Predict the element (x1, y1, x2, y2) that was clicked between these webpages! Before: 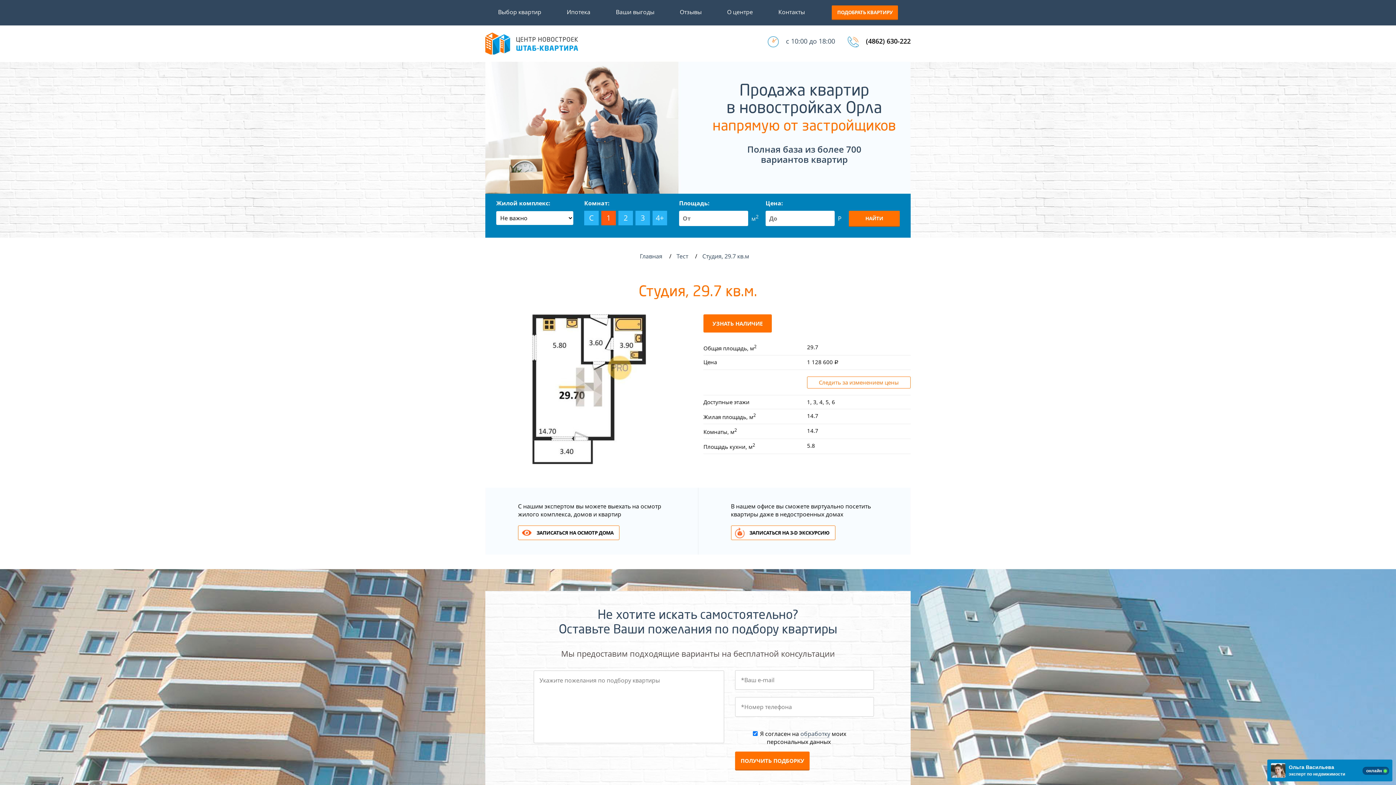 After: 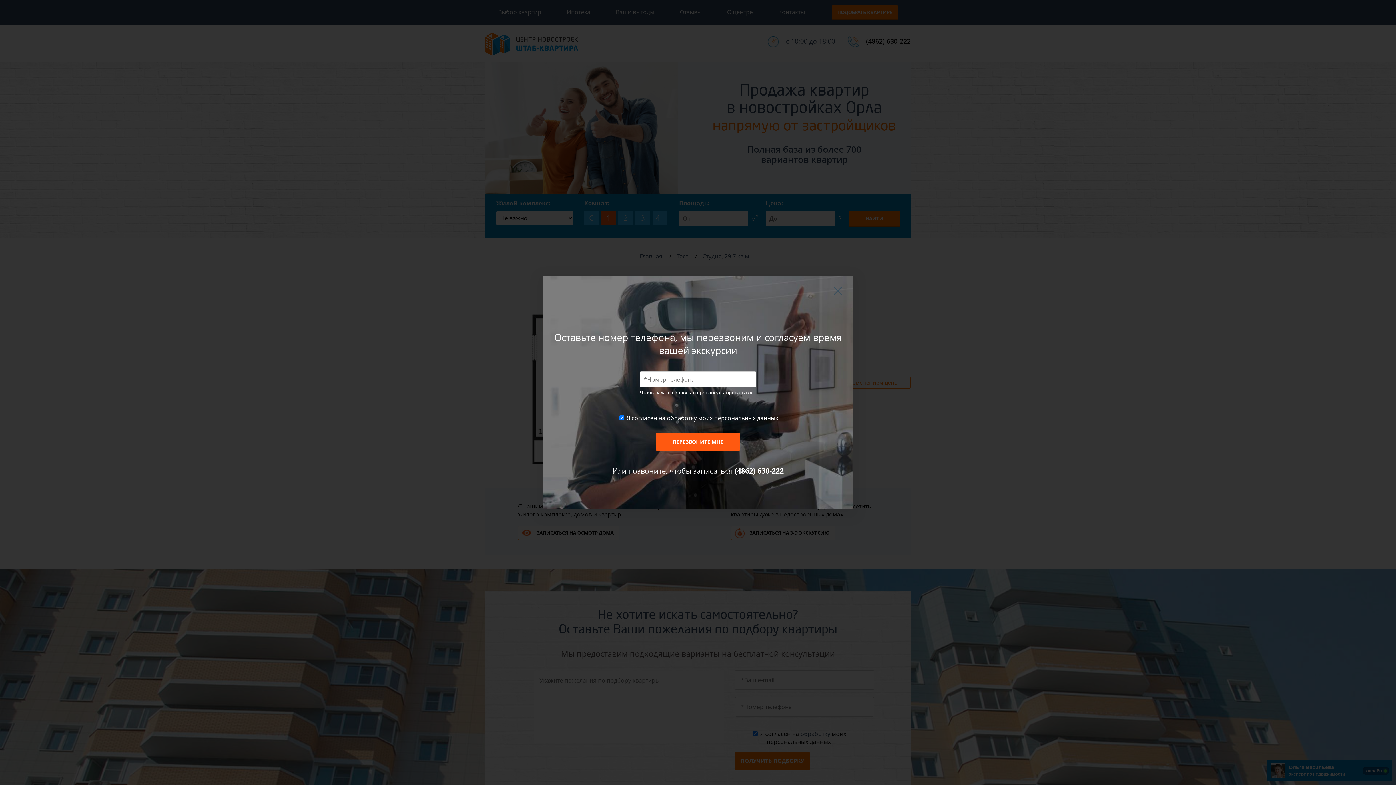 Action: bbox: (731, 525, 835, 540) label: ЗАПИСАТЬСЯ НА 3-D ЭКСКУРСИЮ